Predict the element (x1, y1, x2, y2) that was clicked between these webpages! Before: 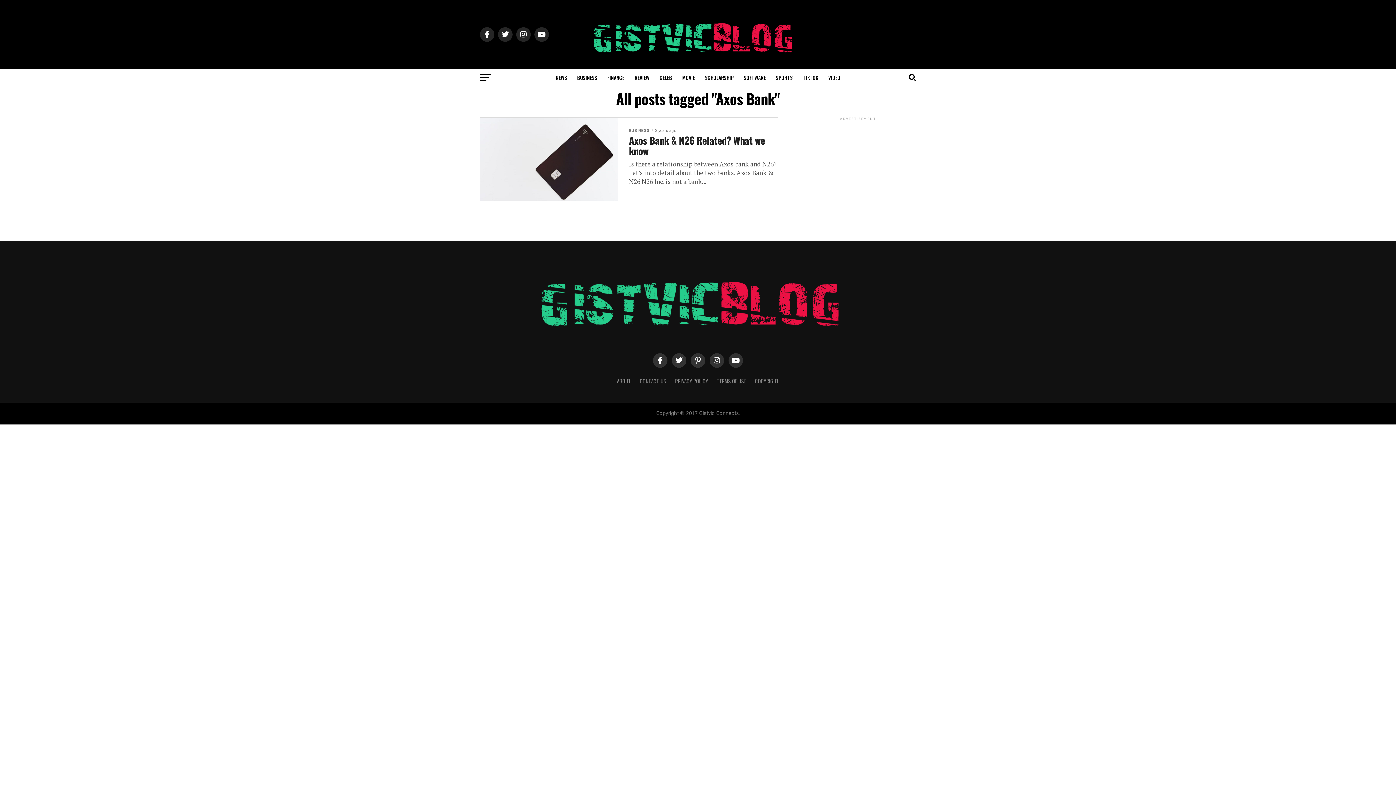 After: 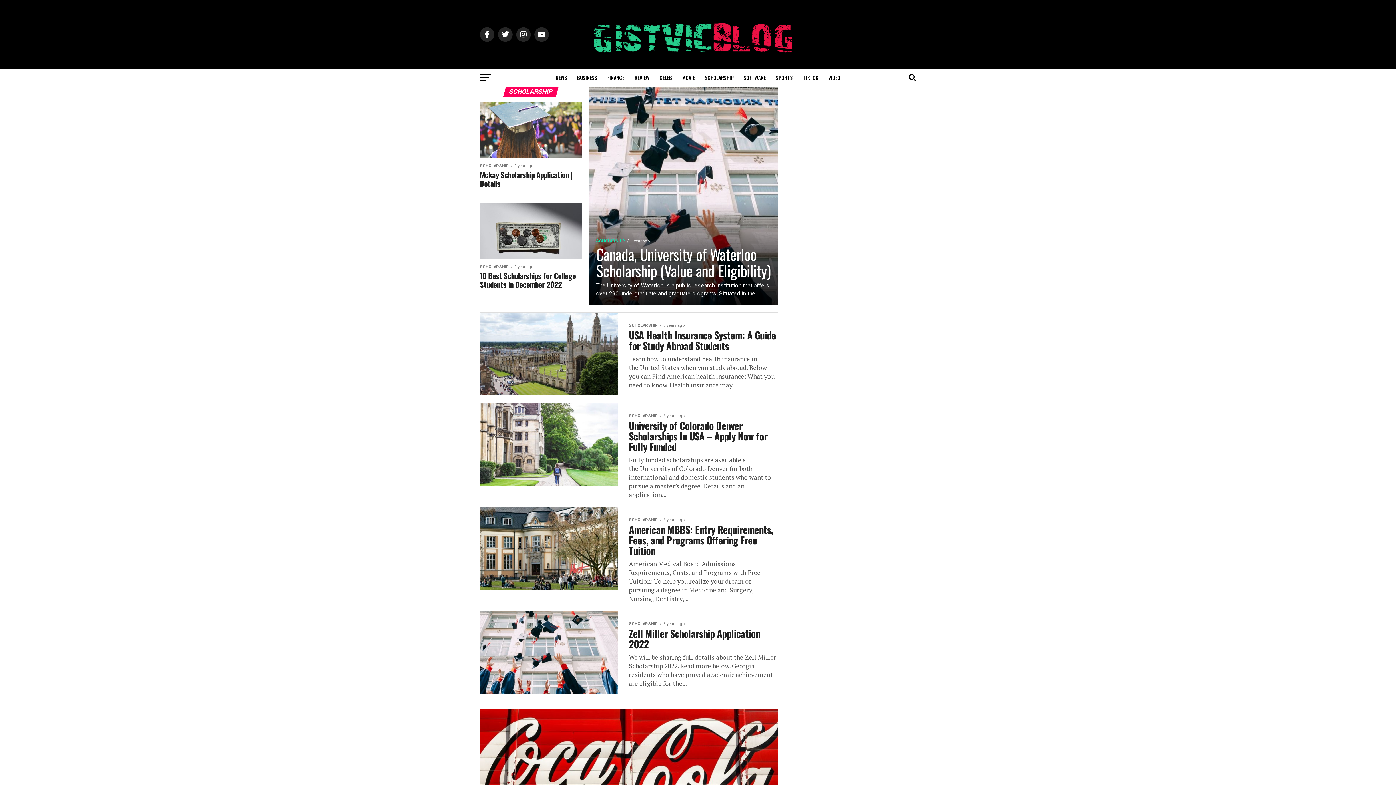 Action: label: SCHOLARSHIP bbox: (700, 68, 738, 87)